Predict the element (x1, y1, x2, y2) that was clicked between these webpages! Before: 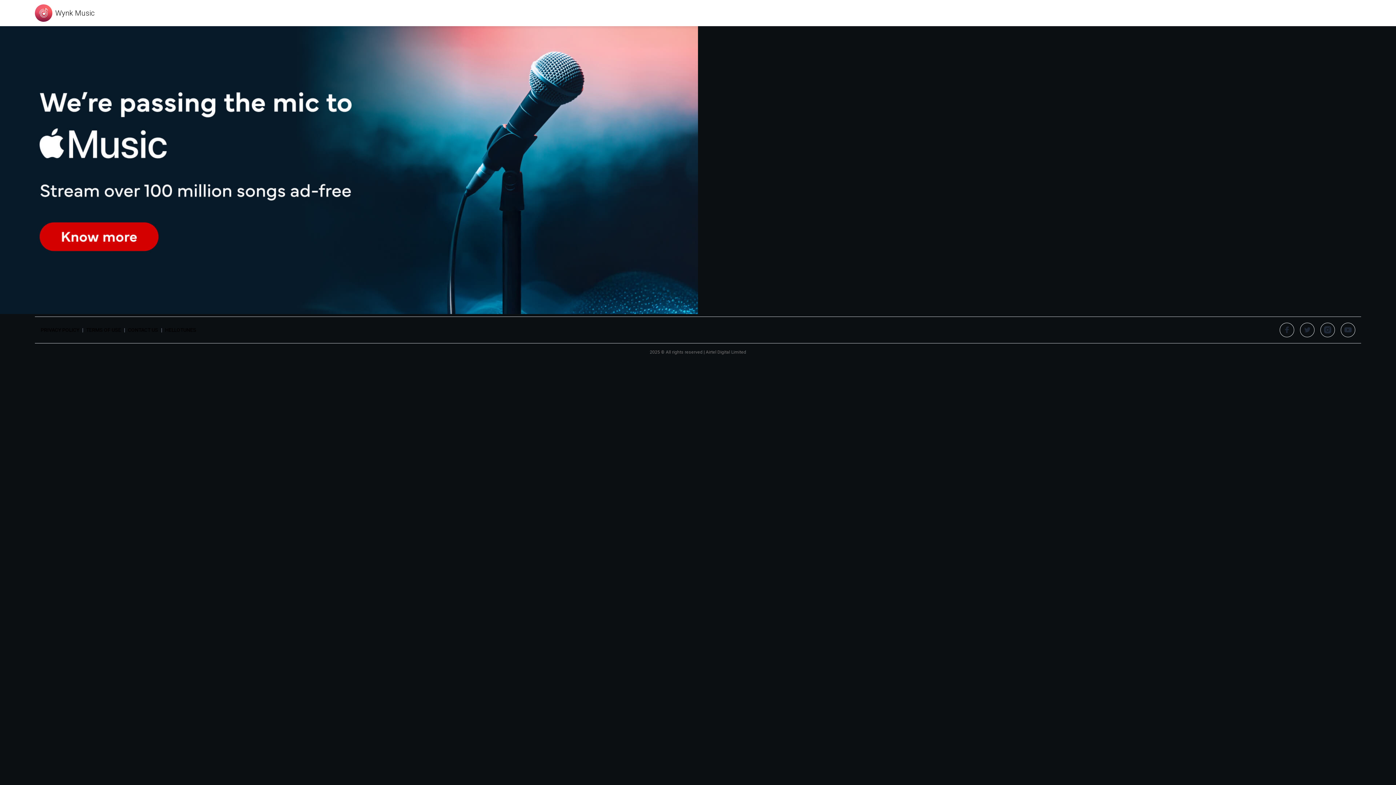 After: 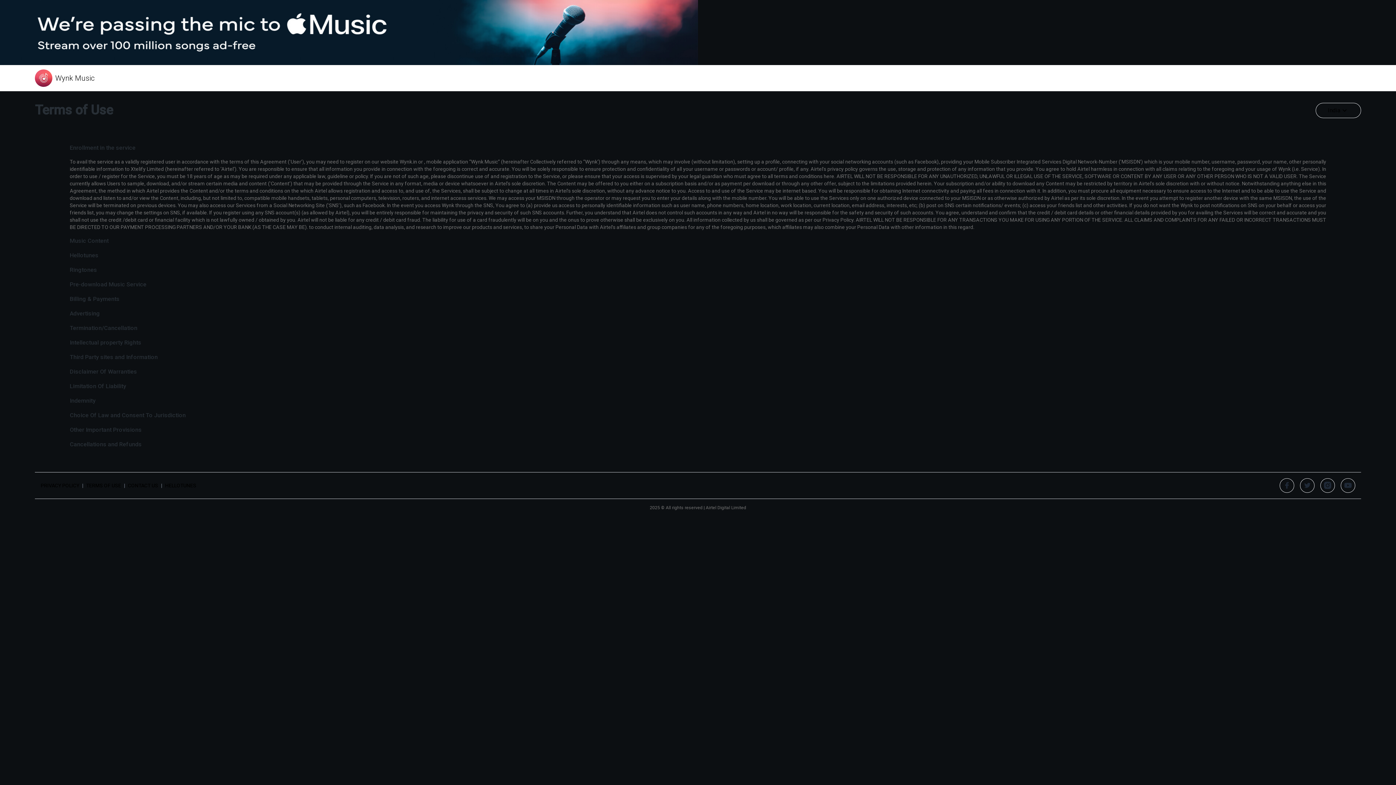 Action: bbox: (86, 326, 121, 333) label: TERMS OF USE